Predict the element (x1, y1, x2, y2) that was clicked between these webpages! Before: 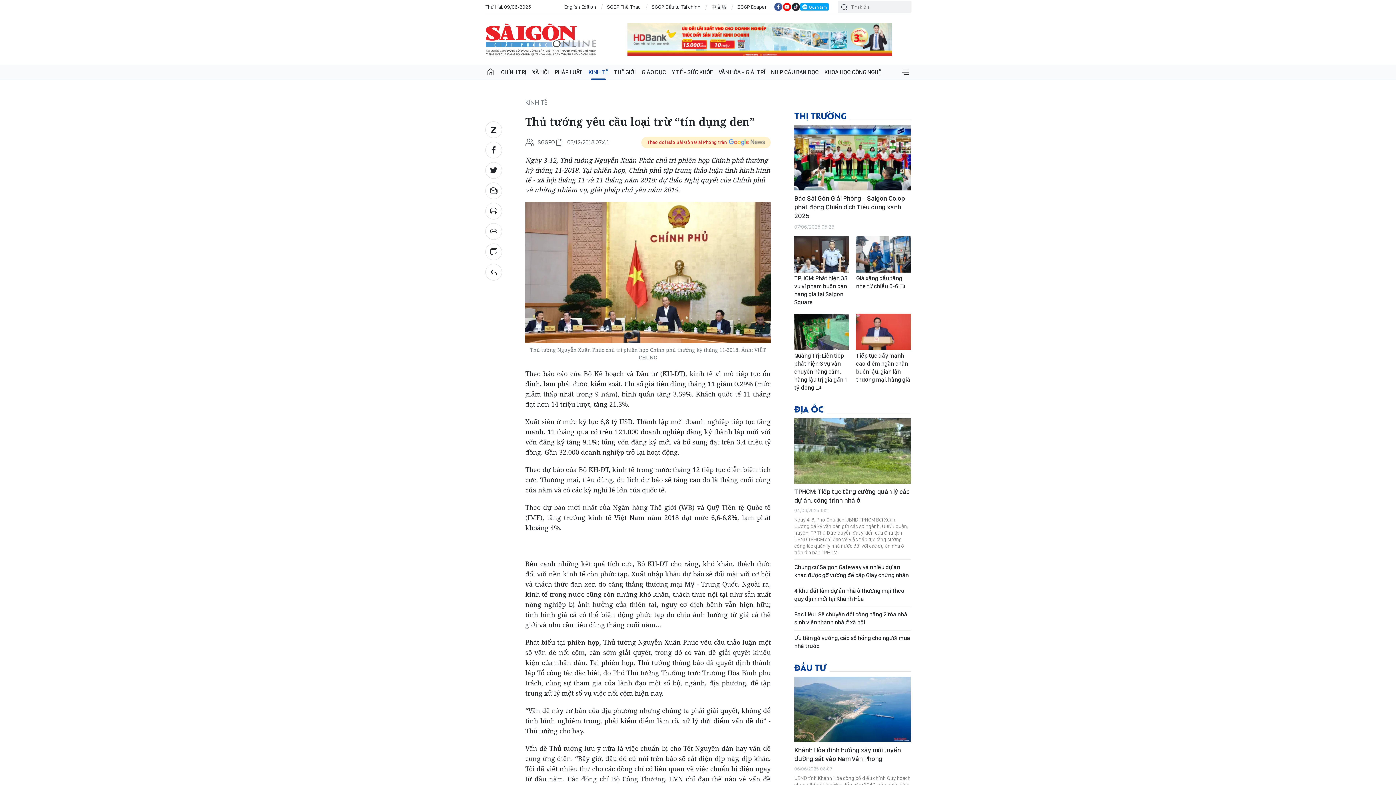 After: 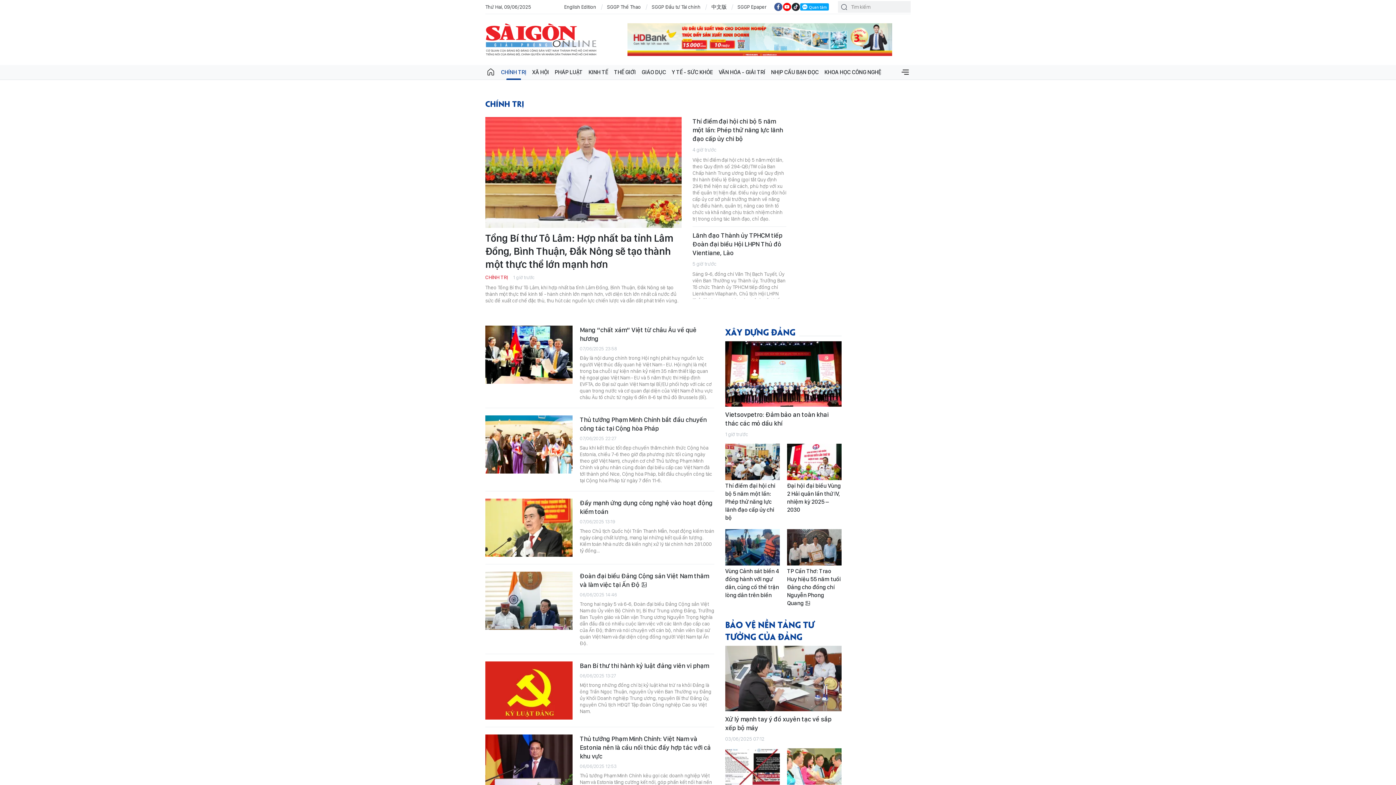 Action: bbox: (498, 65, 529, 79) label: CHÍNH TRỊ